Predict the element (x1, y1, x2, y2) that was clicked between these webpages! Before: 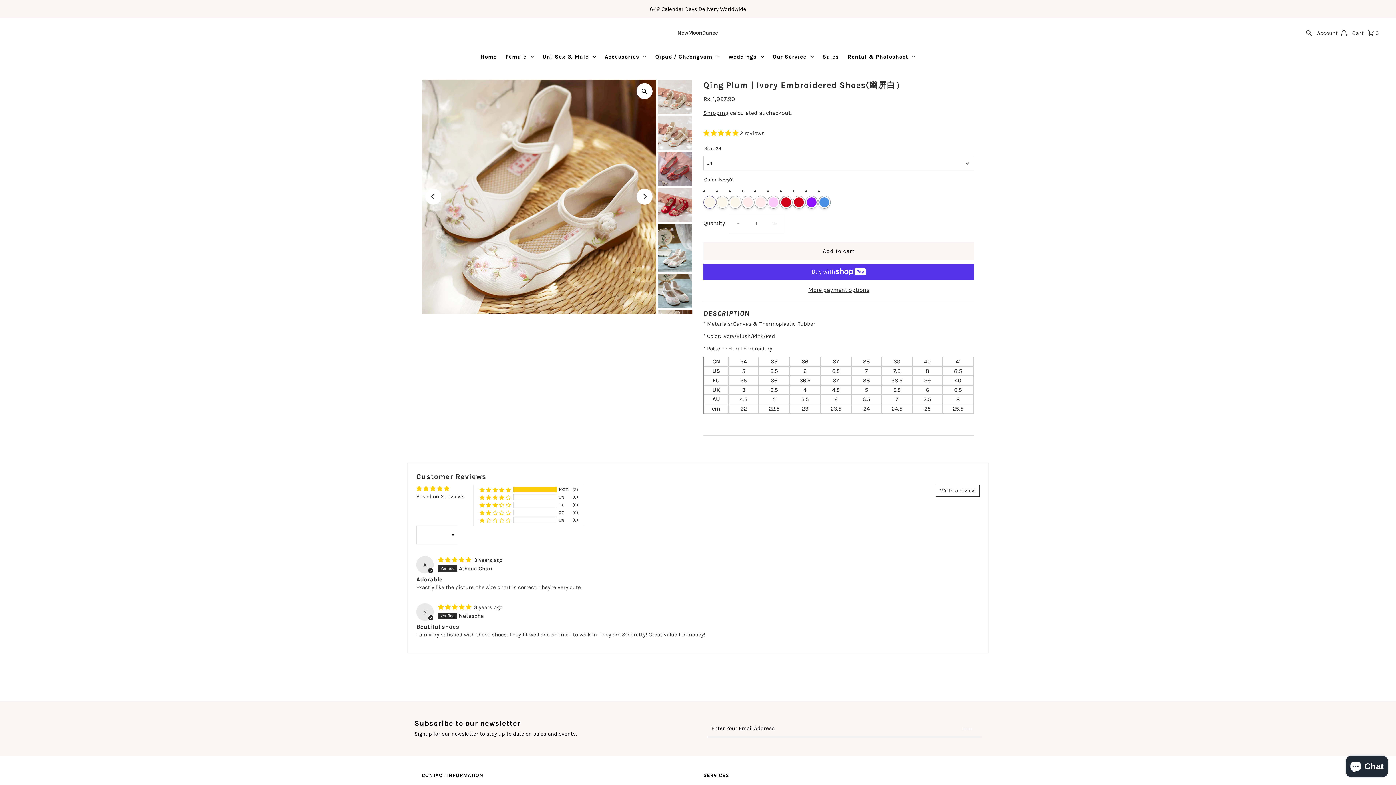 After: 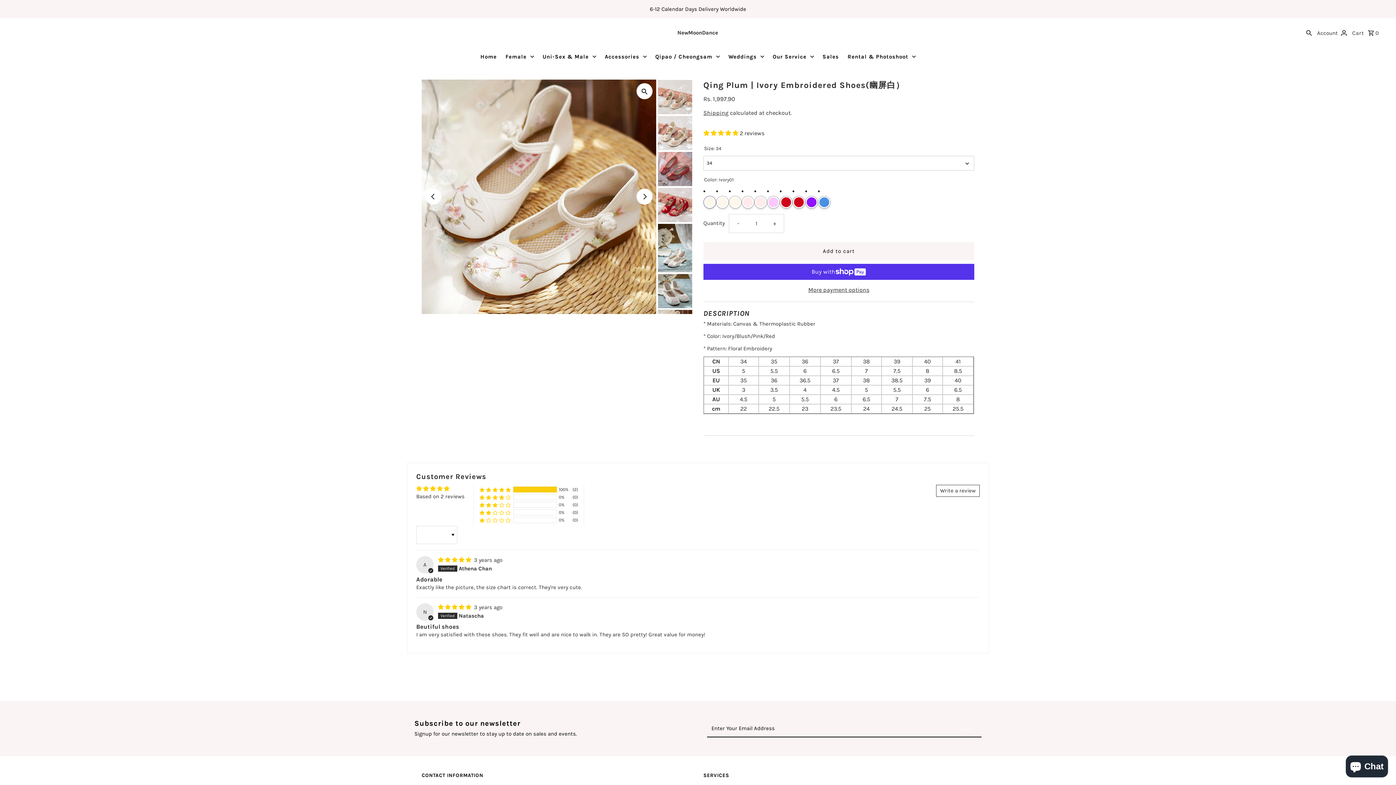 Action: bbox: (936, 485, 980, 497) label: Write a review